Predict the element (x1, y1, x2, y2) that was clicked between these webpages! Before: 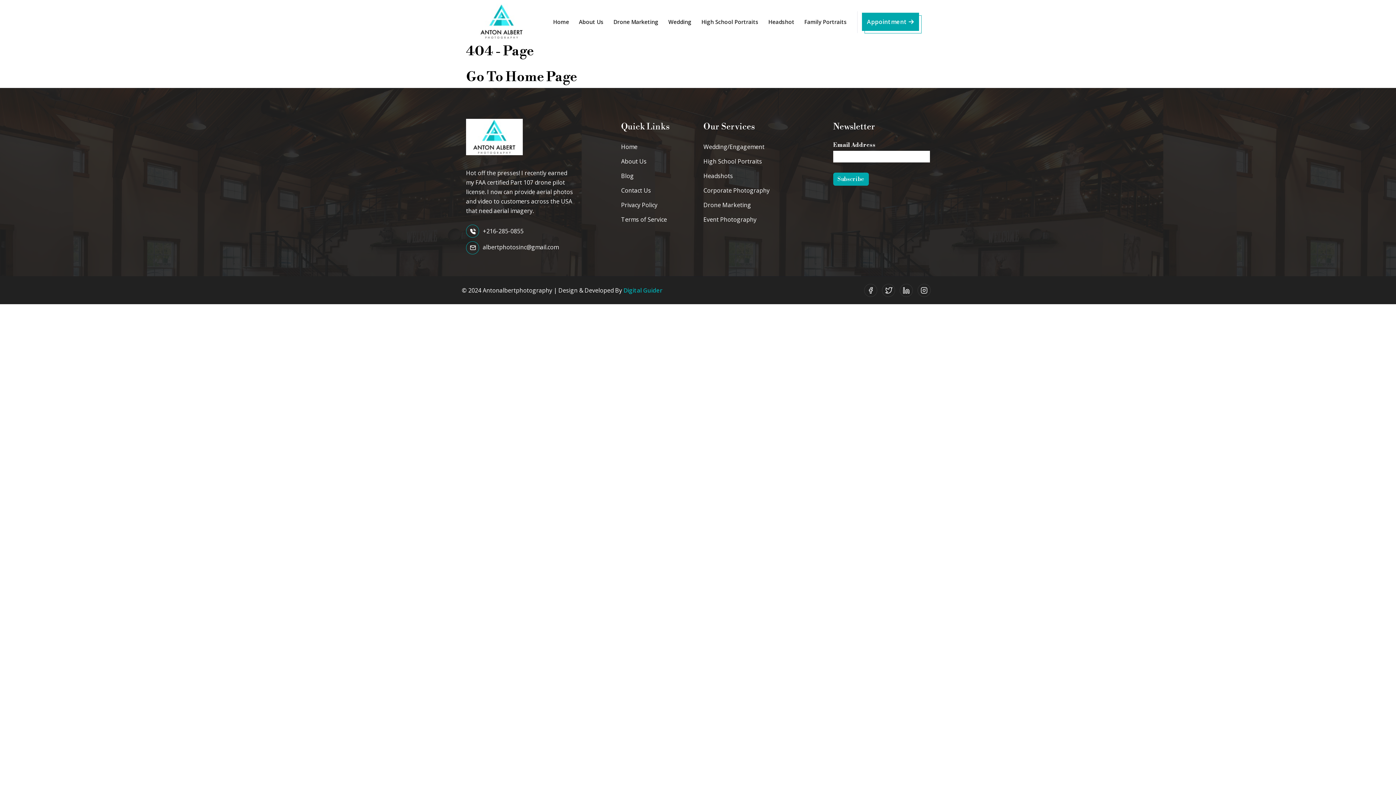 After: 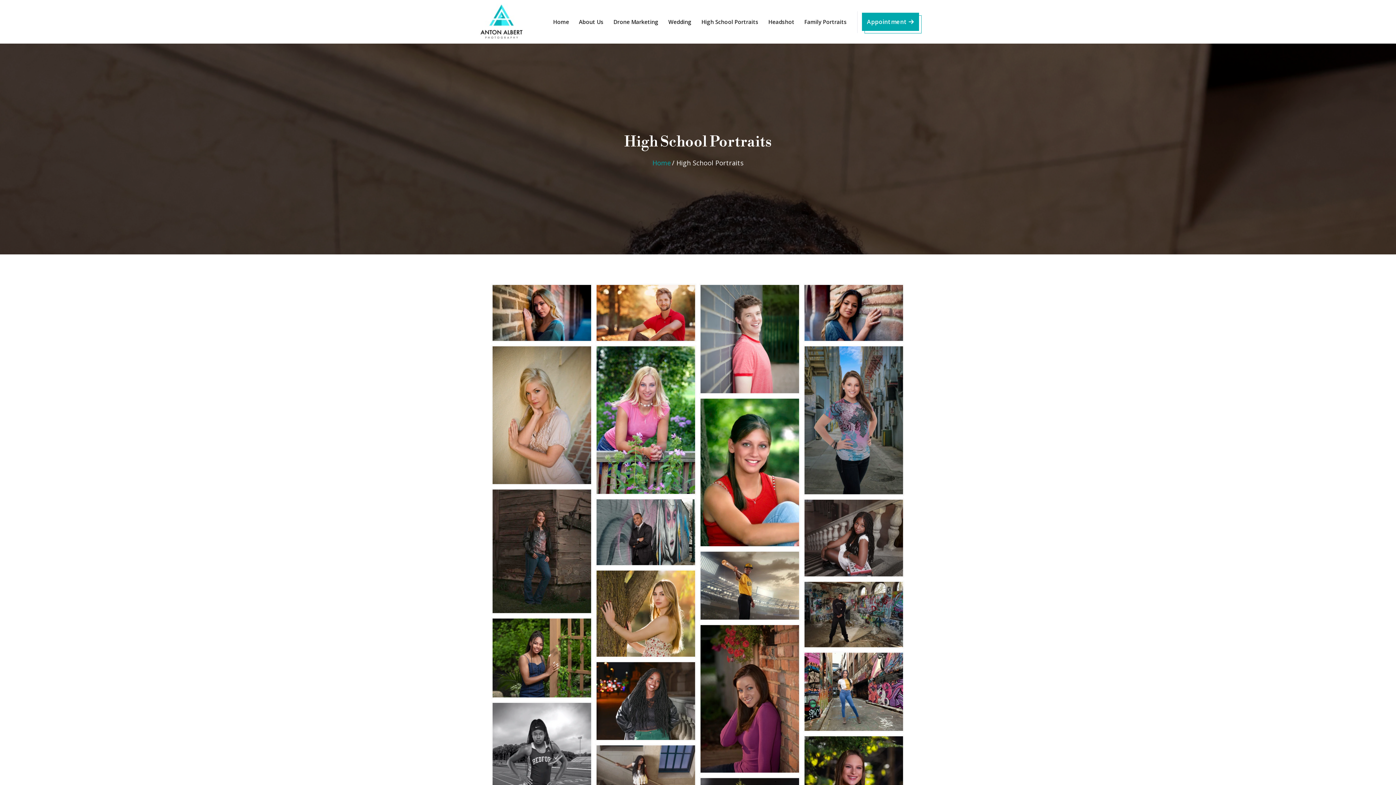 Action: label: High School Portraits bbox: (701, 3, 758, 40)